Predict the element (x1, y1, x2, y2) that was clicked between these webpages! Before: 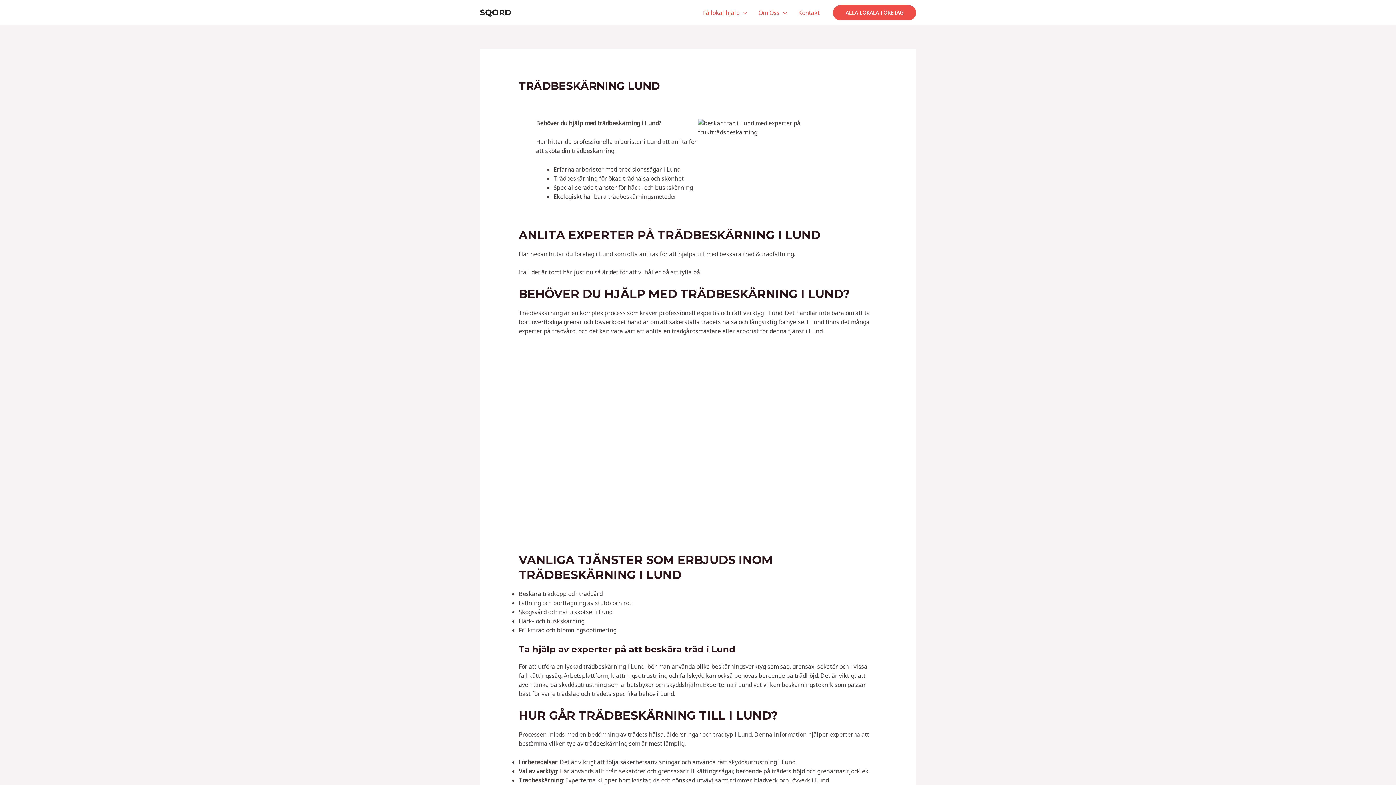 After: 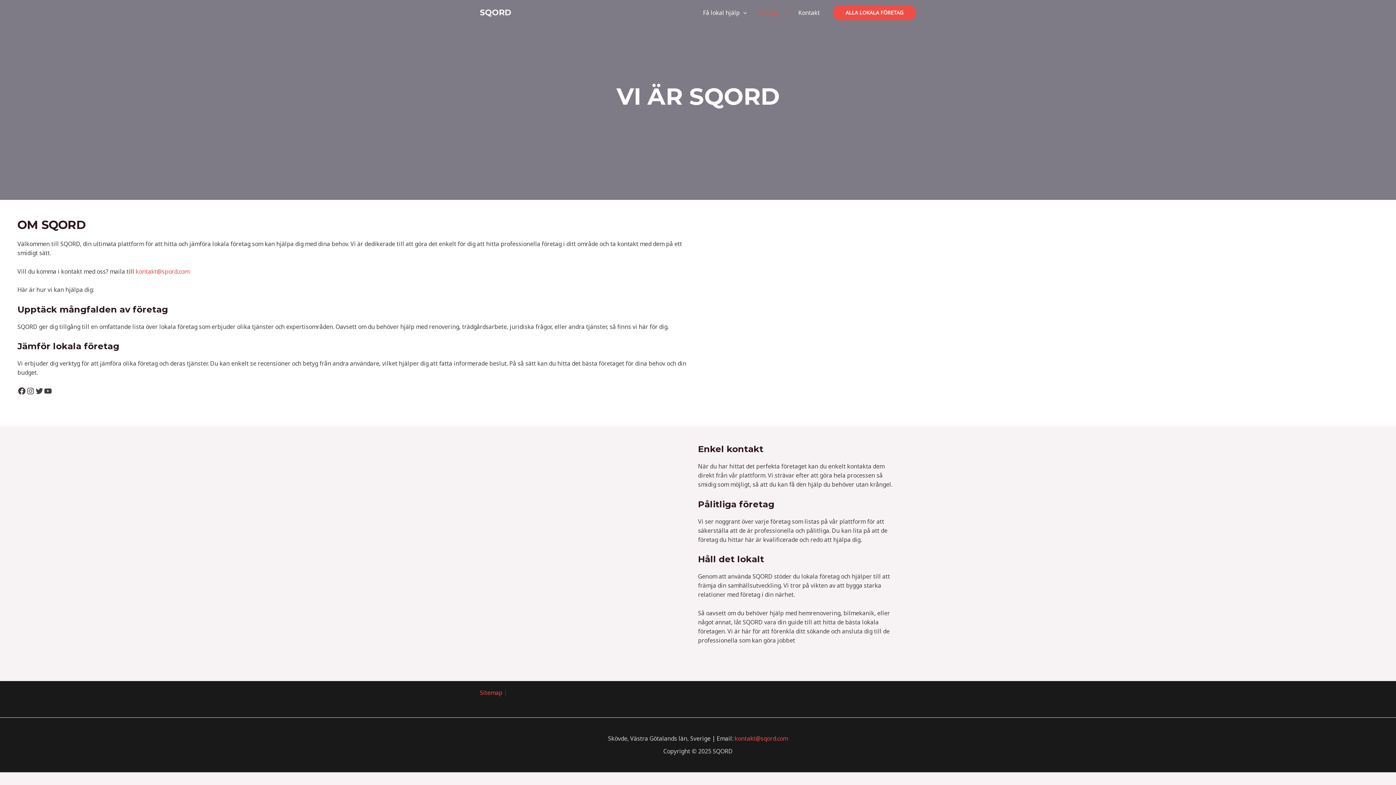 Action: bbox: (752, 0, 792, 25) label: Om Oss